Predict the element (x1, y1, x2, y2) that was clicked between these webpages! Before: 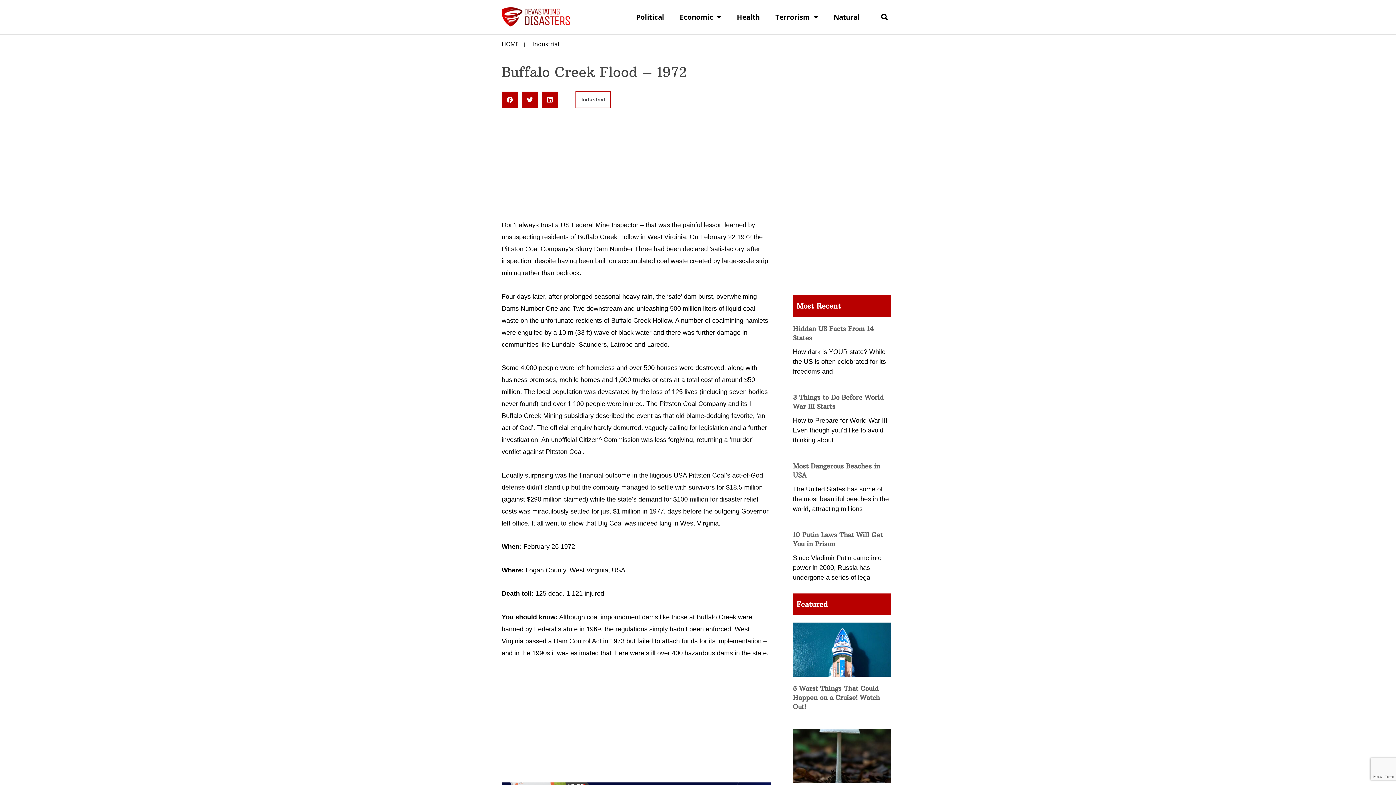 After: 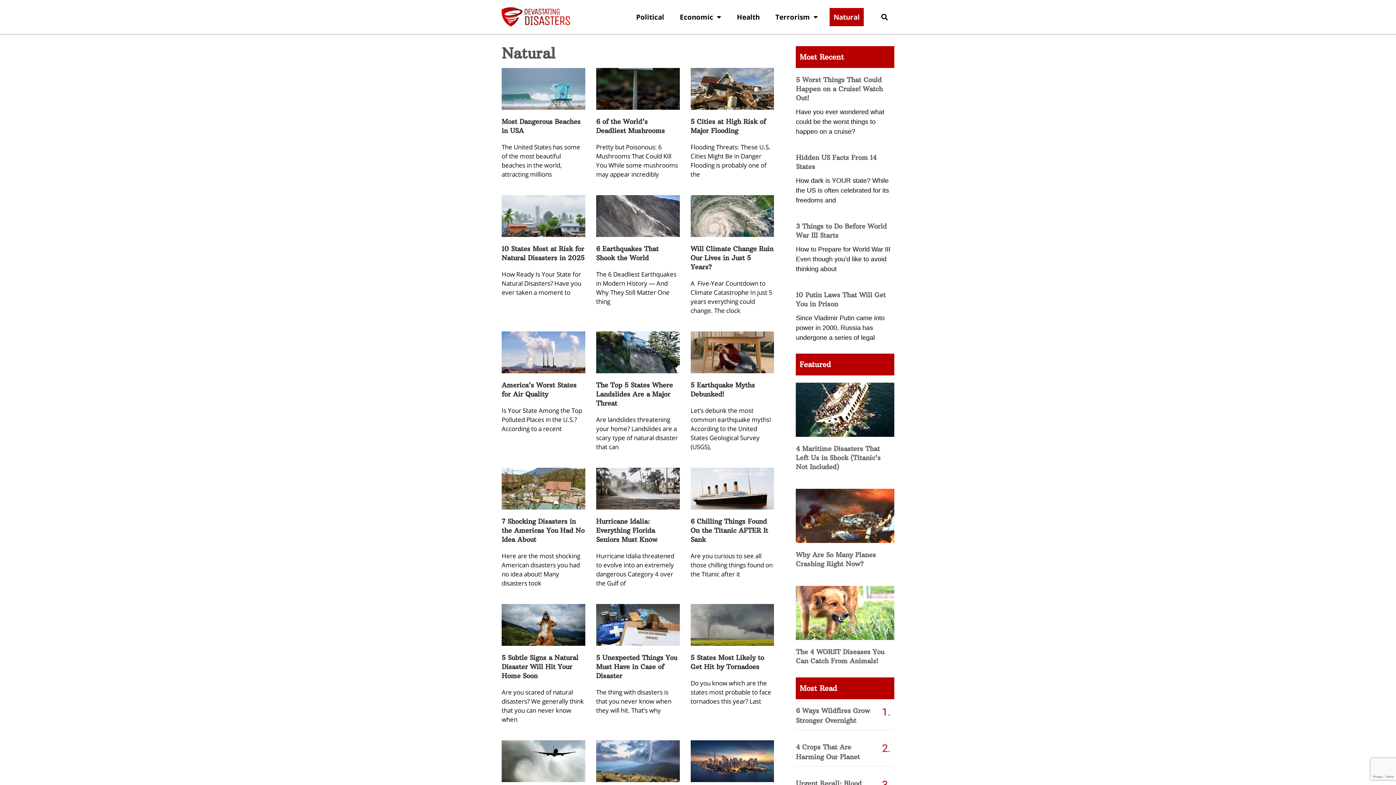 Action: label: Natural bbox: (829, 7, 863, 26)